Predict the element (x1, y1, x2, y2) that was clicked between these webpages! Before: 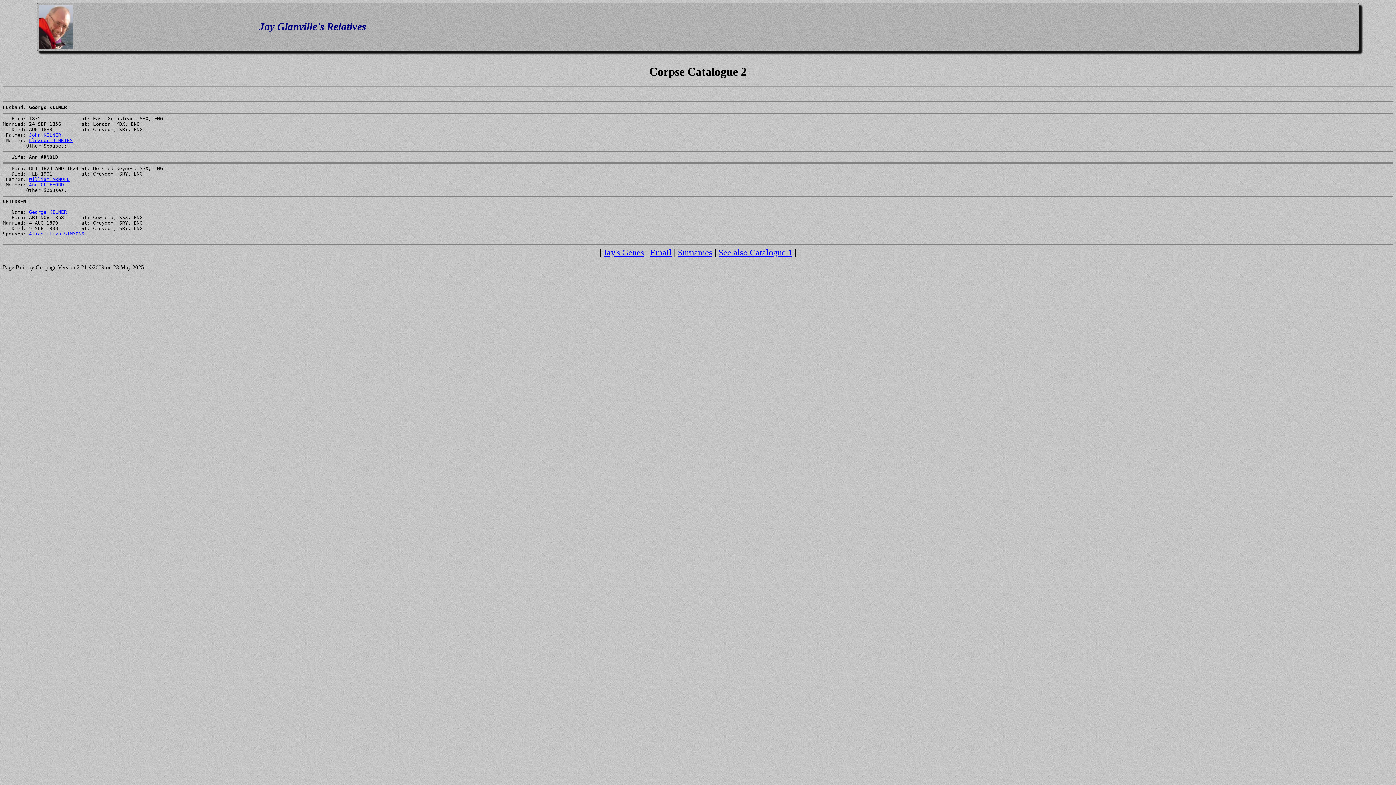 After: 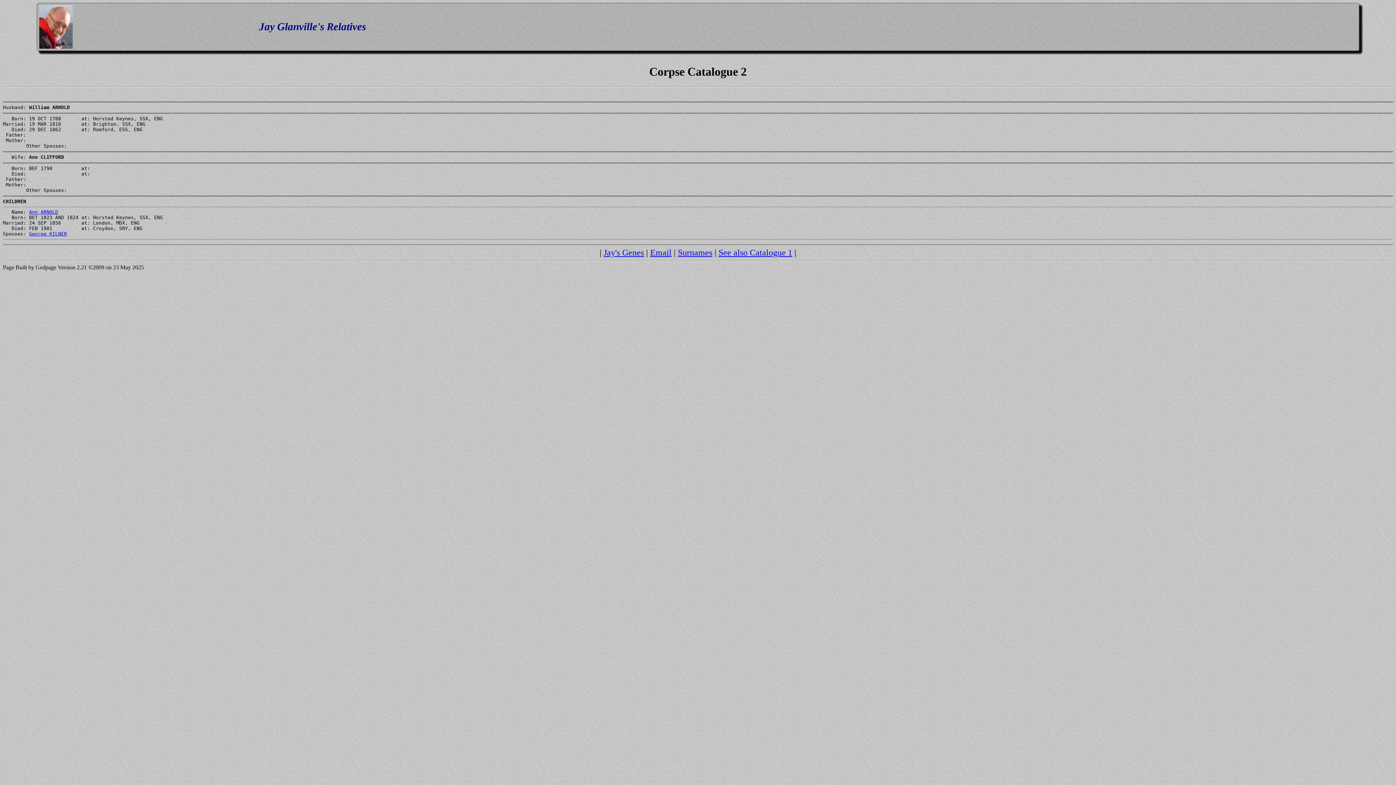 Action: bbox: (29, 182, 64, 187) label: Ann CLIFFORD